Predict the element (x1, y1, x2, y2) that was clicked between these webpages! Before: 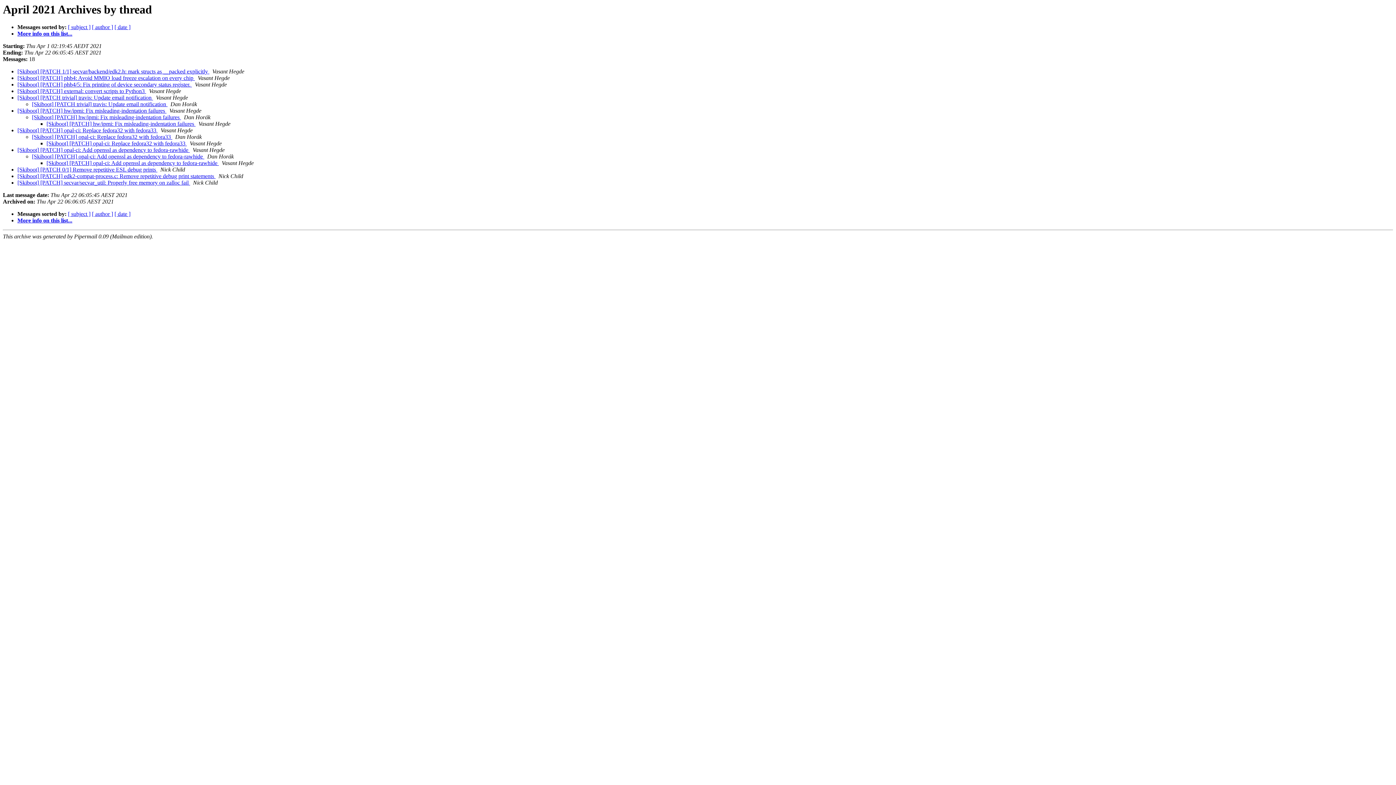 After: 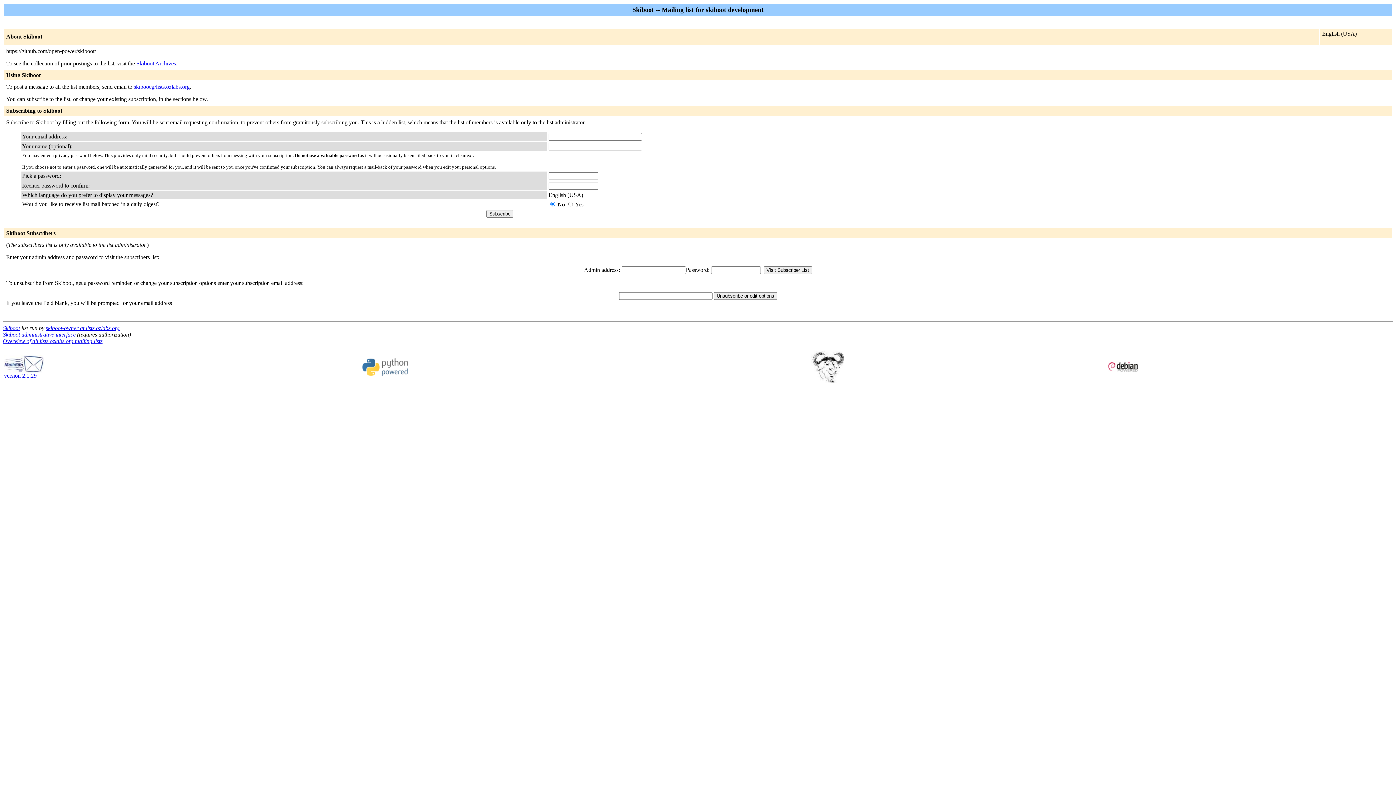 Action: label: More info on this list... bbox: (17, 217, 72, 223)